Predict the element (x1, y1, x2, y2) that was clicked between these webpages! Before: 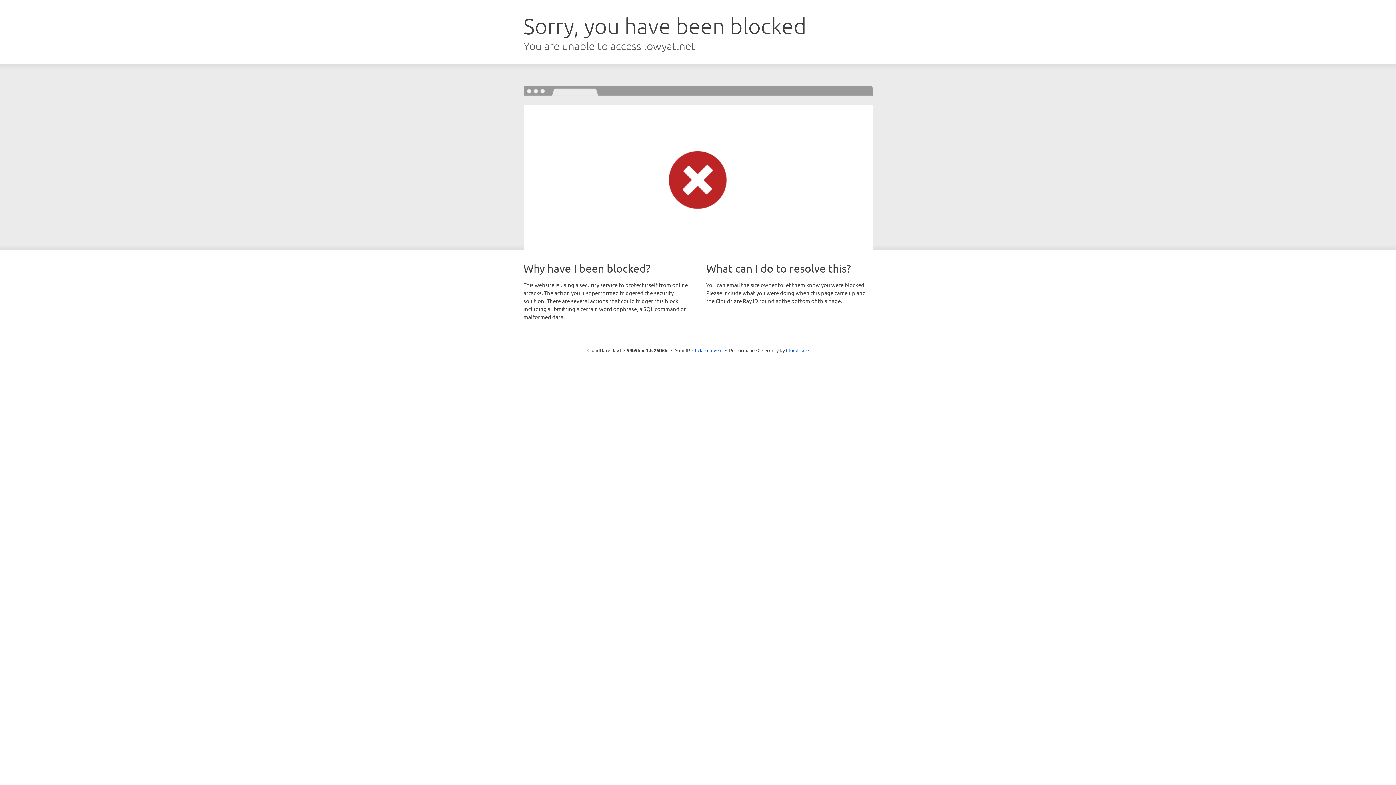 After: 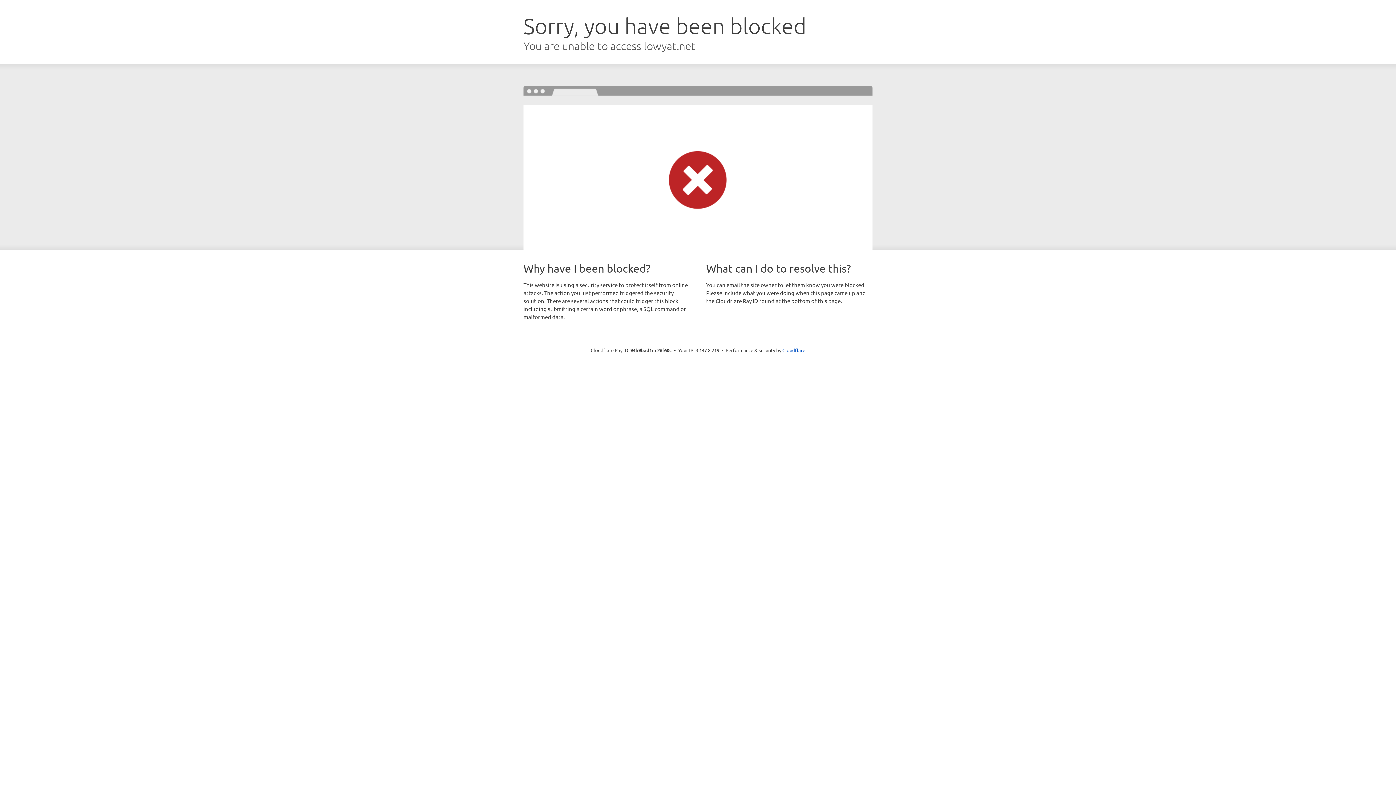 Action: label: Click to reveal bbox: (692, 346, 722, 353)